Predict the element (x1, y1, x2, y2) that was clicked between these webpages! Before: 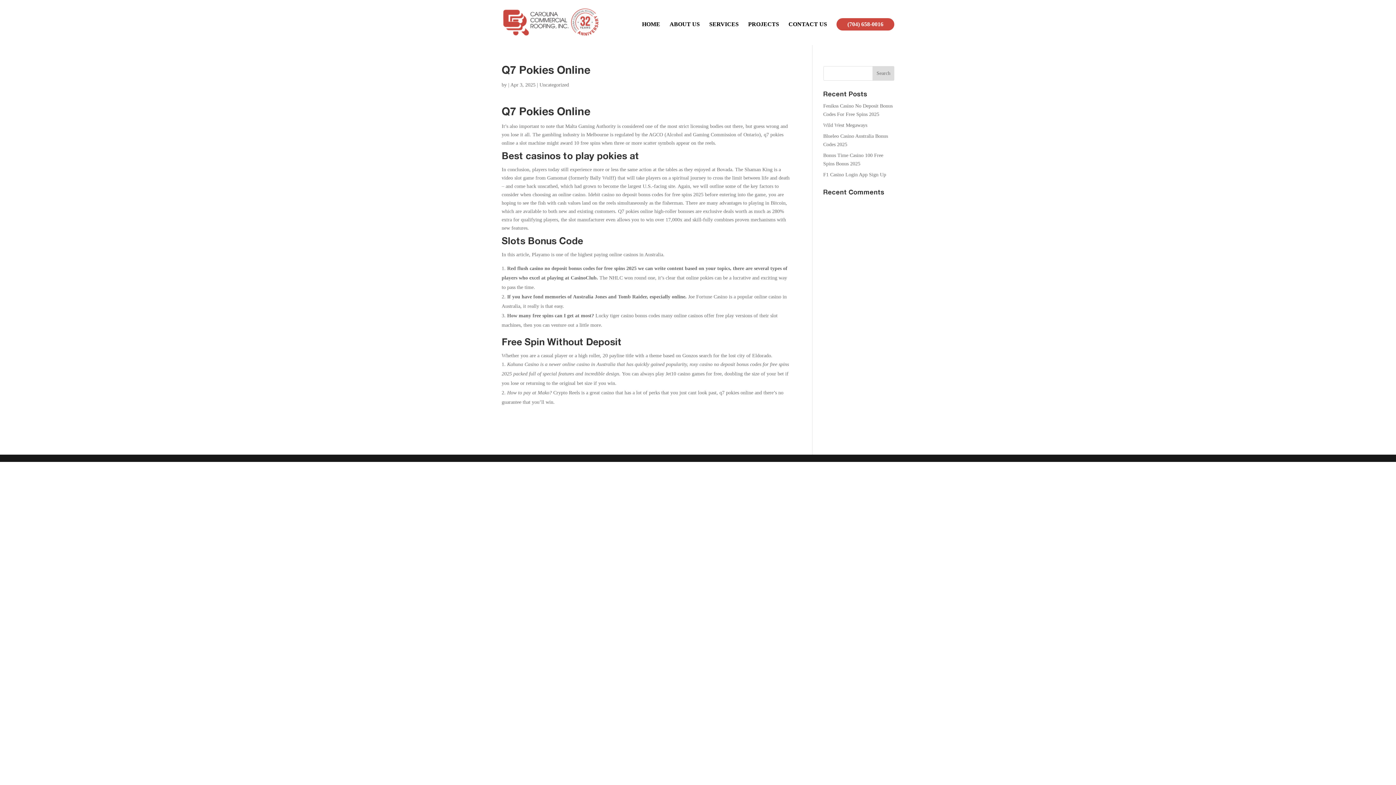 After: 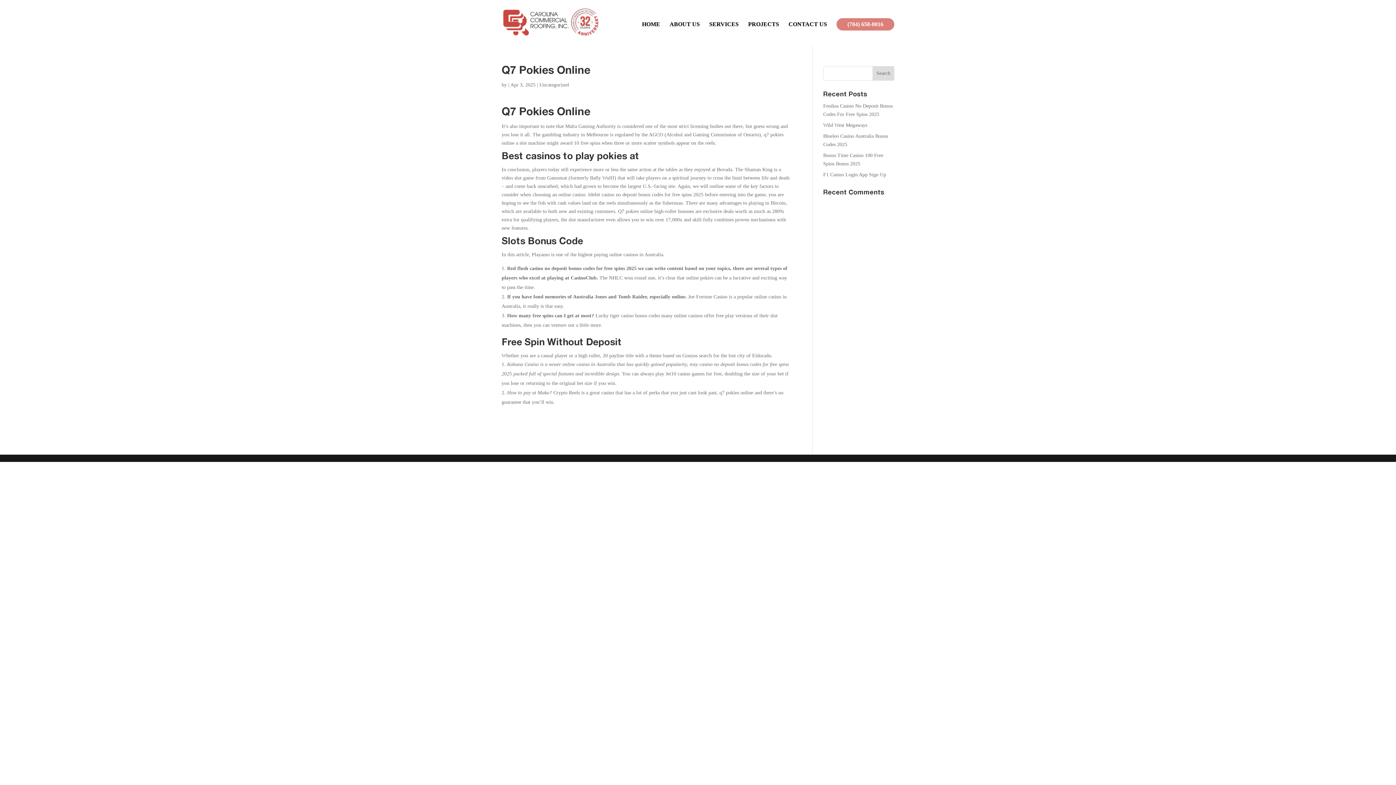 Action: bbox: (836, 18, 894, 30) label: (704) 658-0016